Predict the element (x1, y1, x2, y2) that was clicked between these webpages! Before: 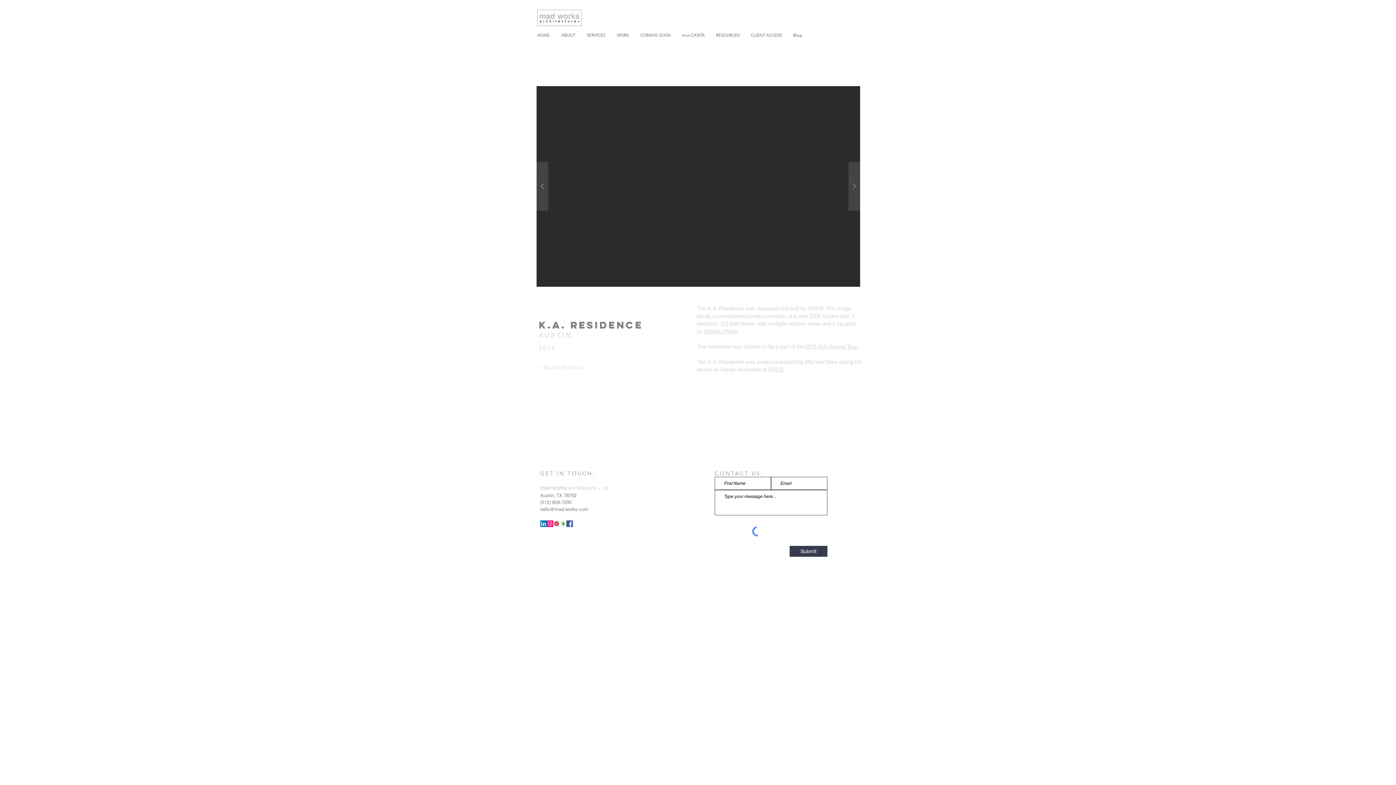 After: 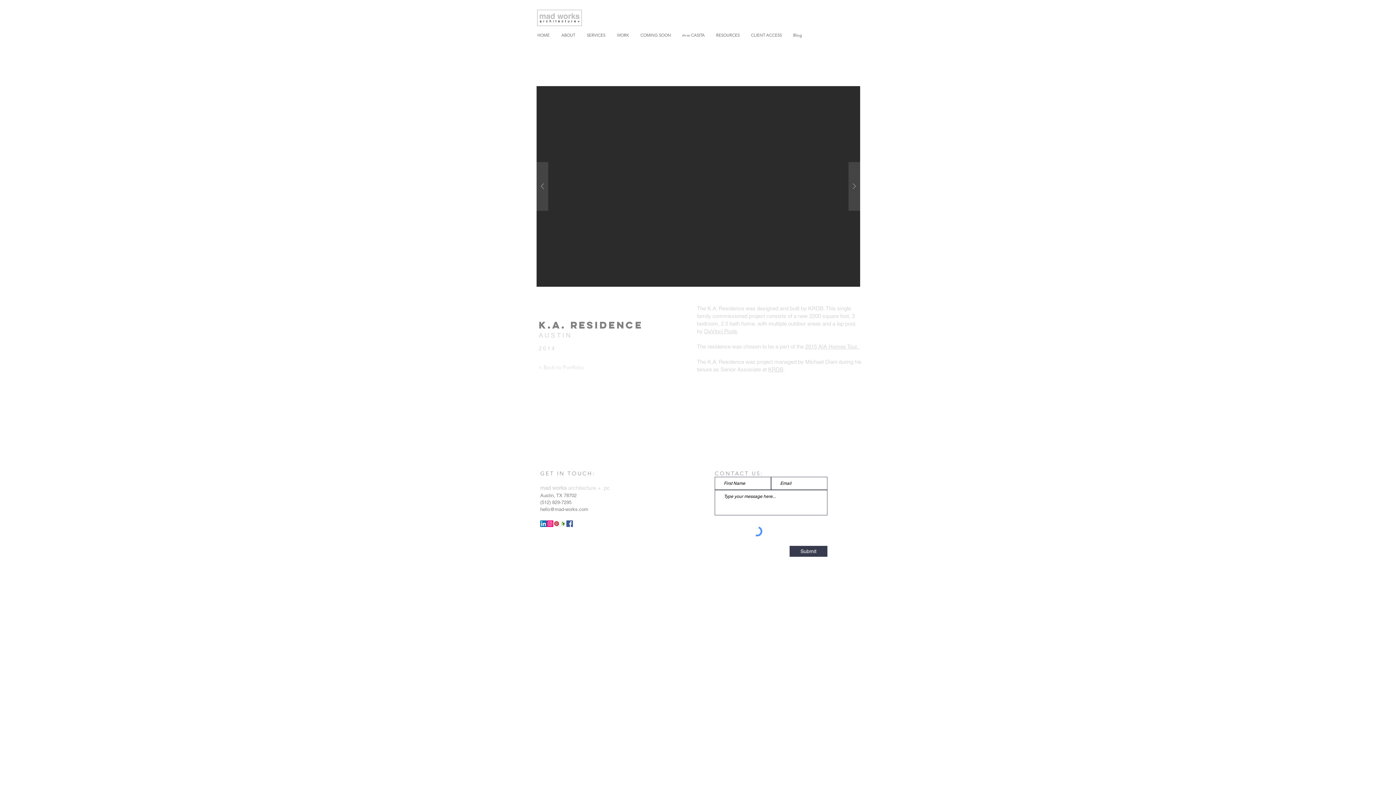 Action: label: DaVinci Pools bbox: (704, 328, 737, 334)